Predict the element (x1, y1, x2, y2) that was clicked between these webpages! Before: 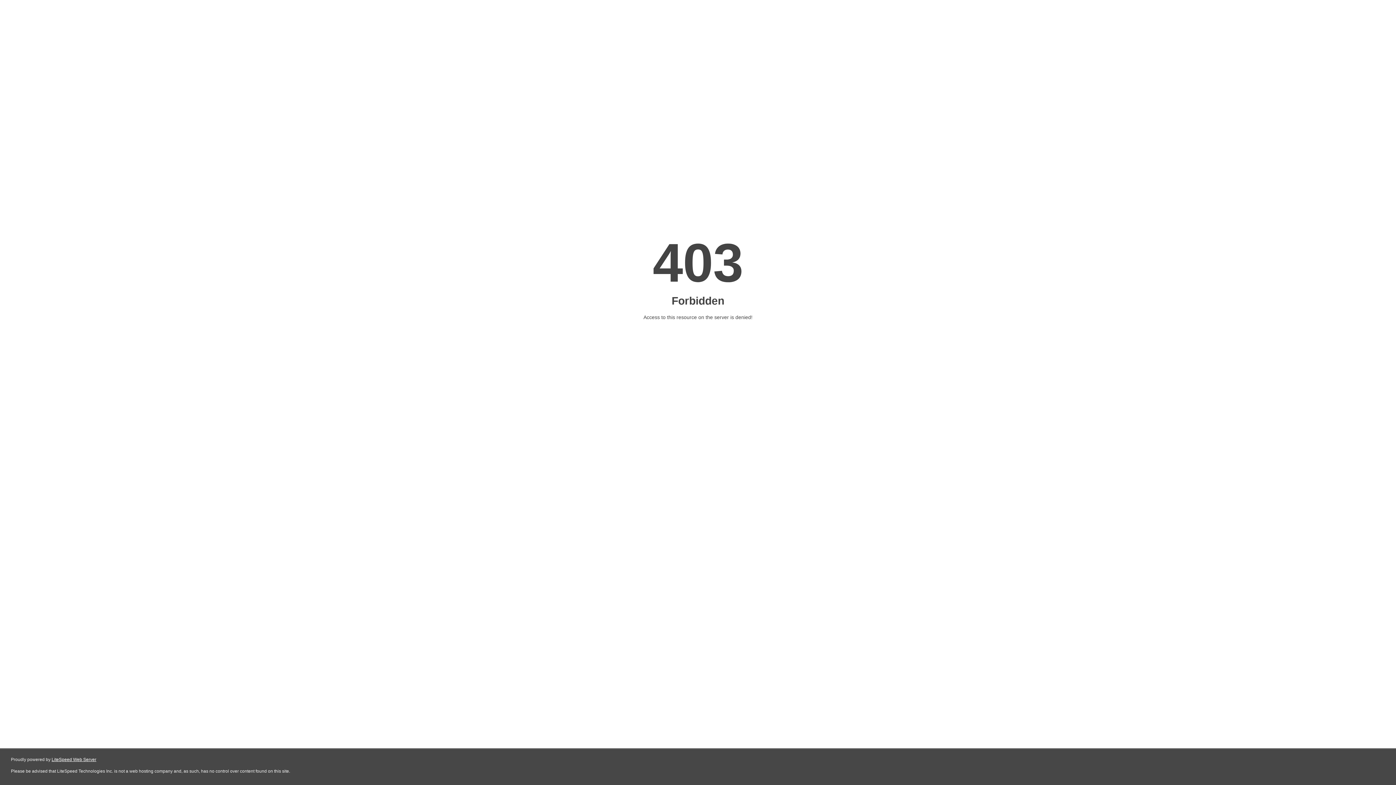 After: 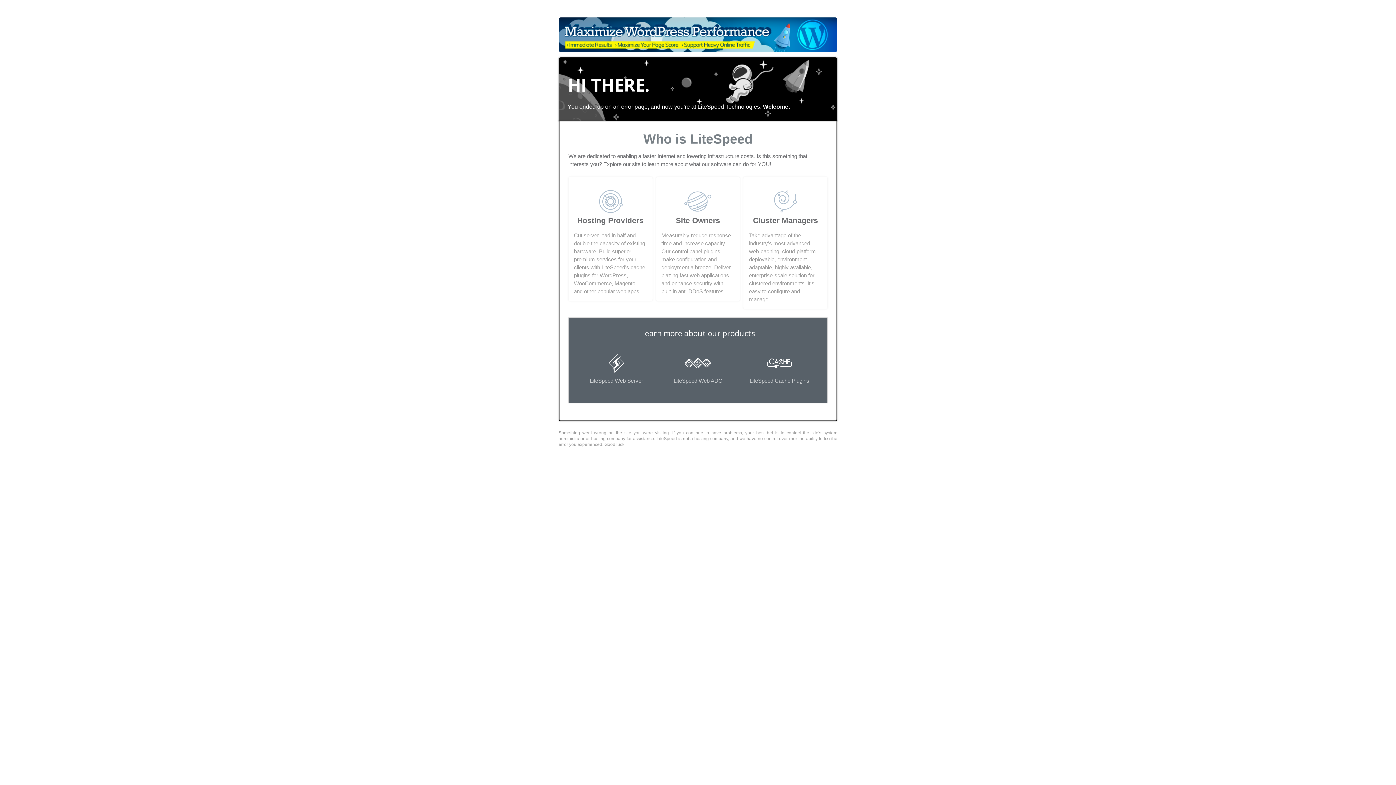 Action: bbox: (51, 757, 96, 762) label: LiteSpeed Web Server